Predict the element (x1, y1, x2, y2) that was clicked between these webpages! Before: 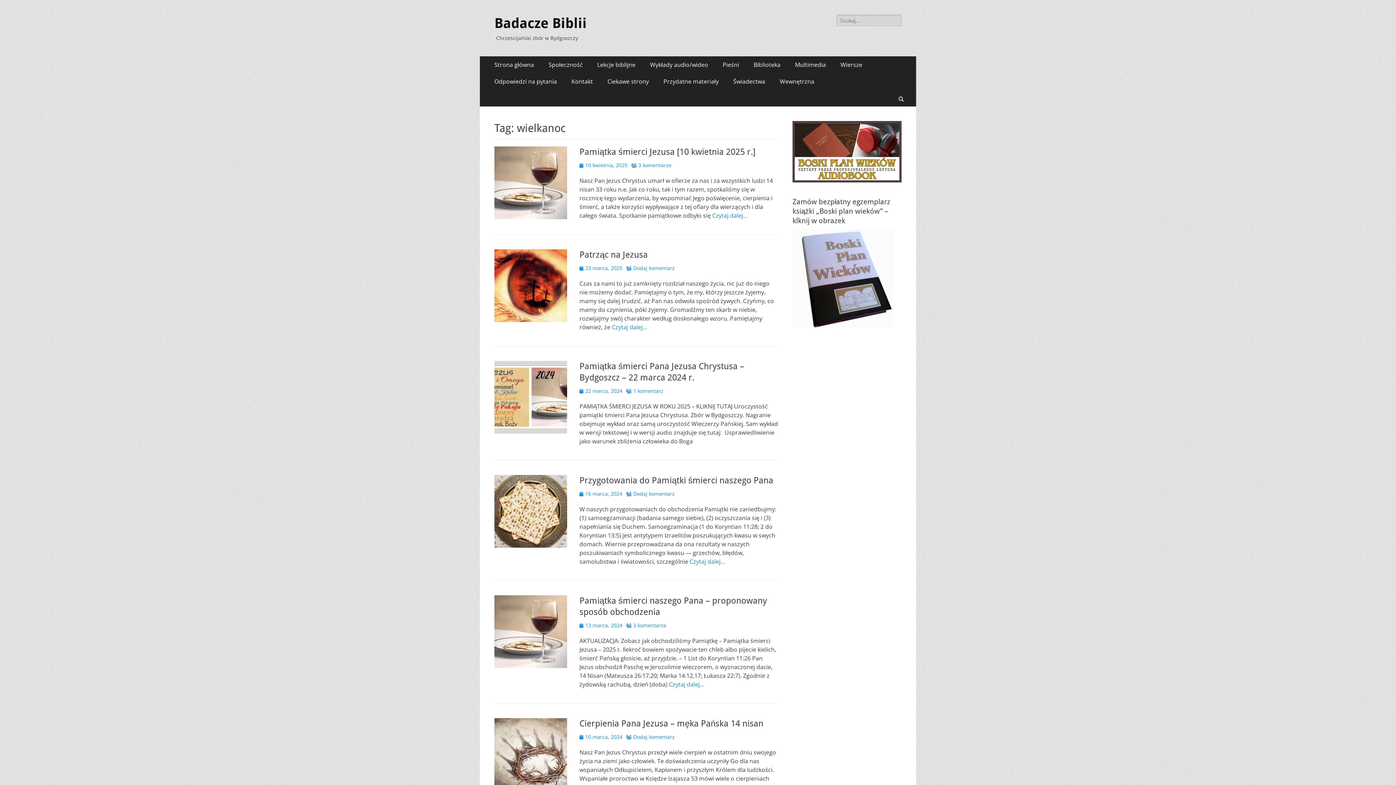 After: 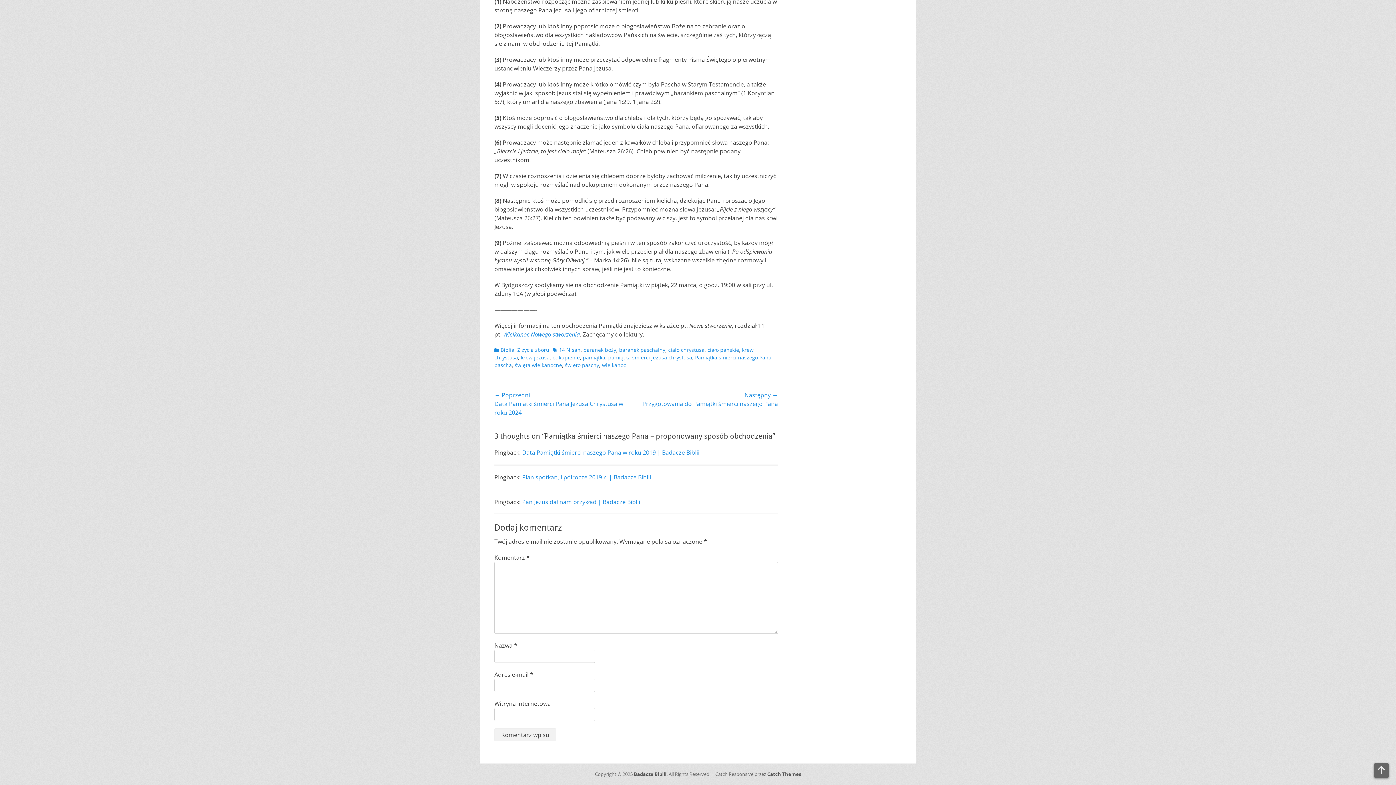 Action: bbox: (626, 622, 666, 629) label: 3 komentarze